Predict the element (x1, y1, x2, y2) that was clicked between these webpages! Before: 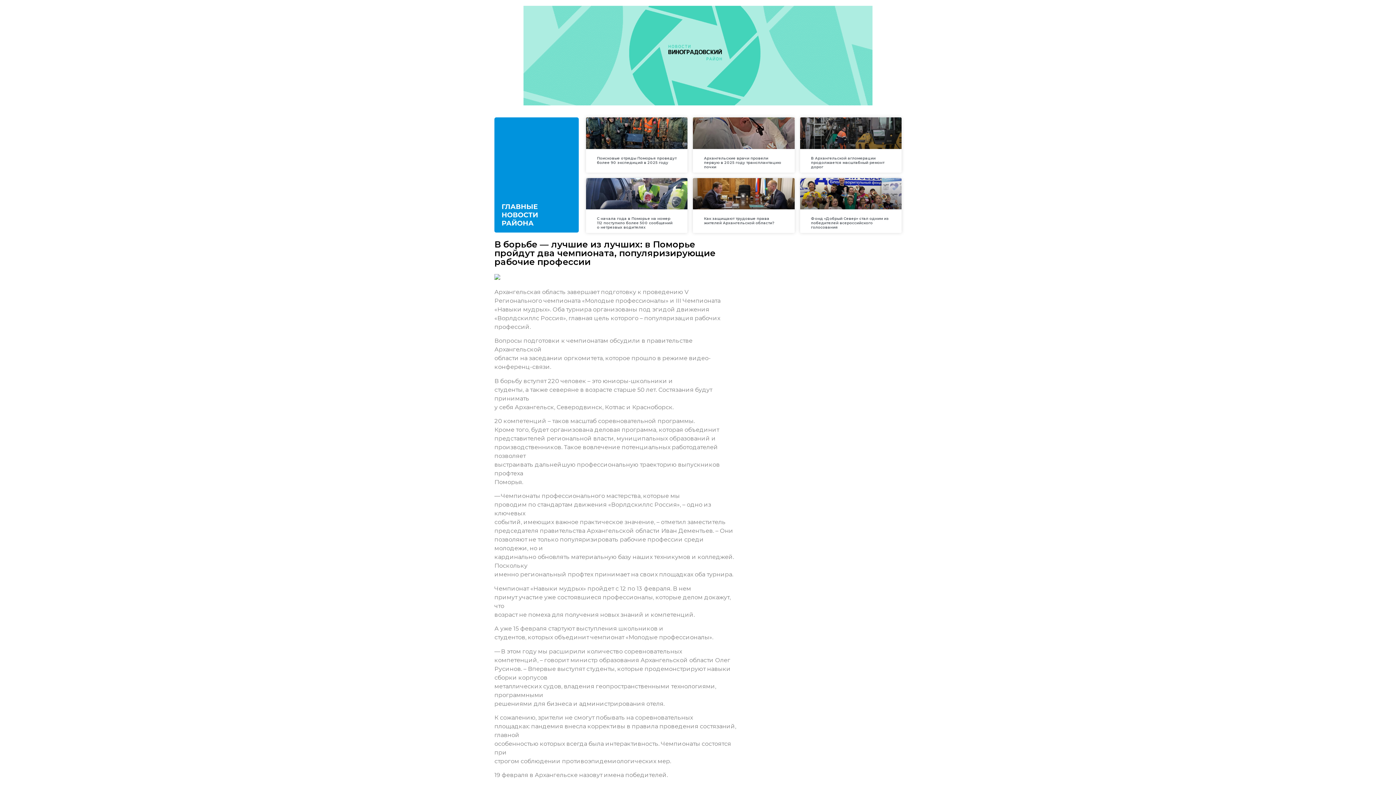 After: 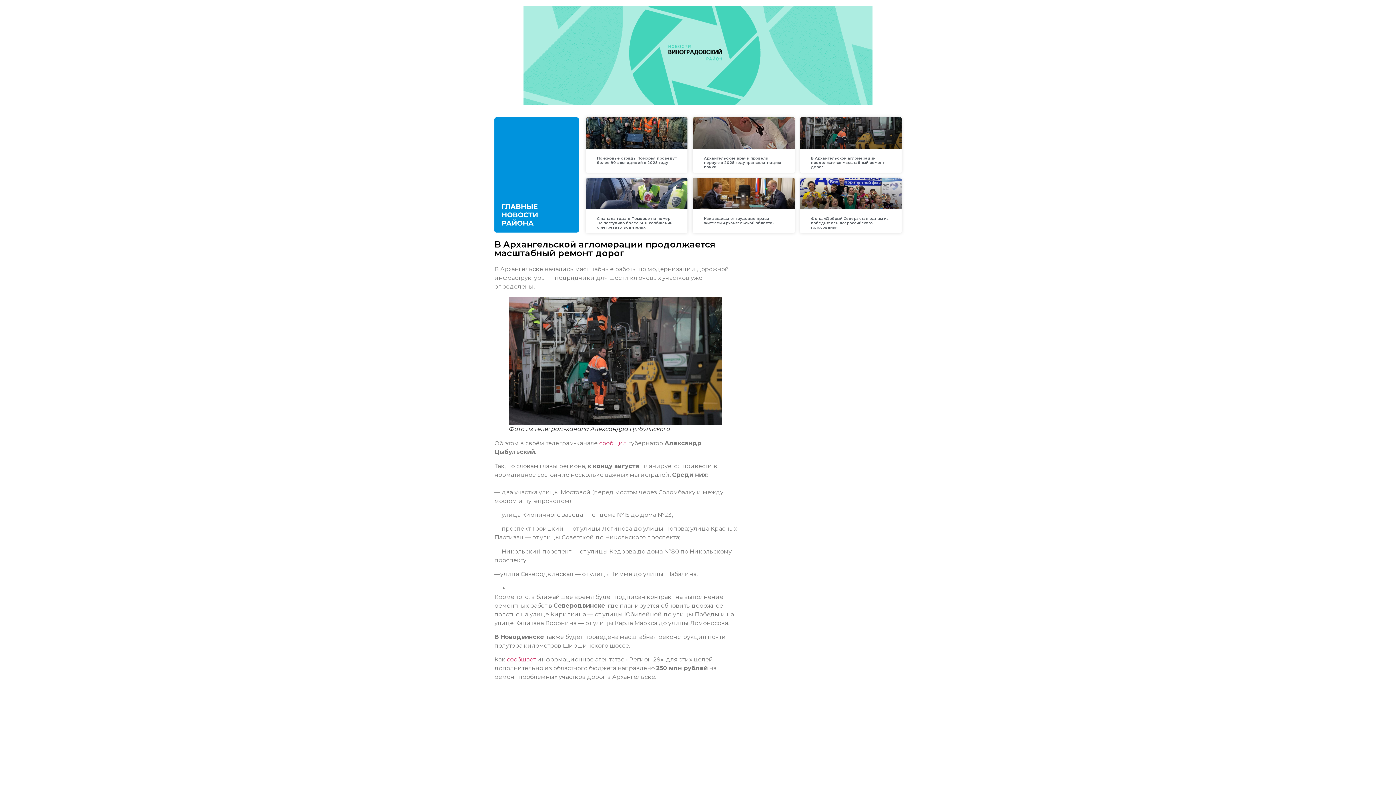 Action: bbox: (811, 155, 884, 169) label: В Архангельской агломерации продолжается масштабный ремонт дорог